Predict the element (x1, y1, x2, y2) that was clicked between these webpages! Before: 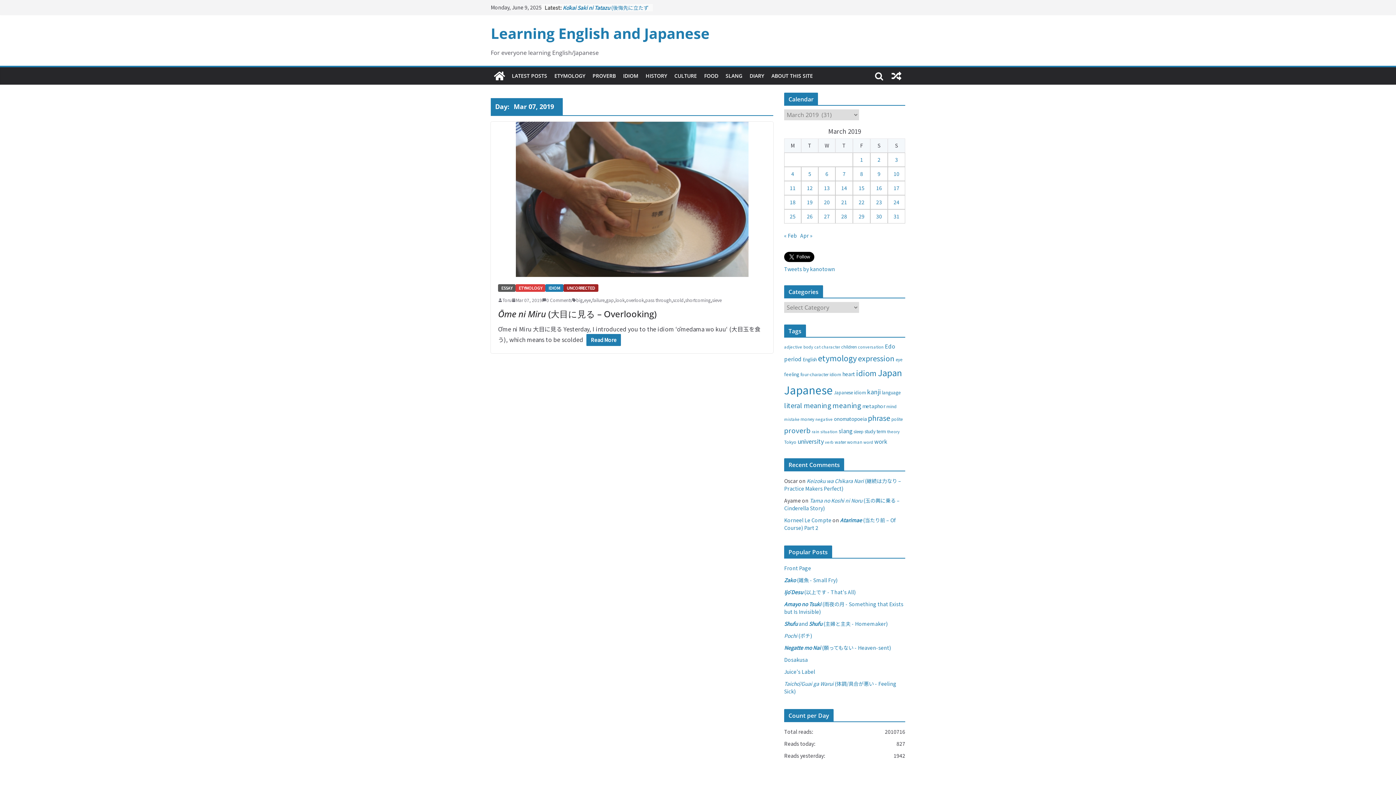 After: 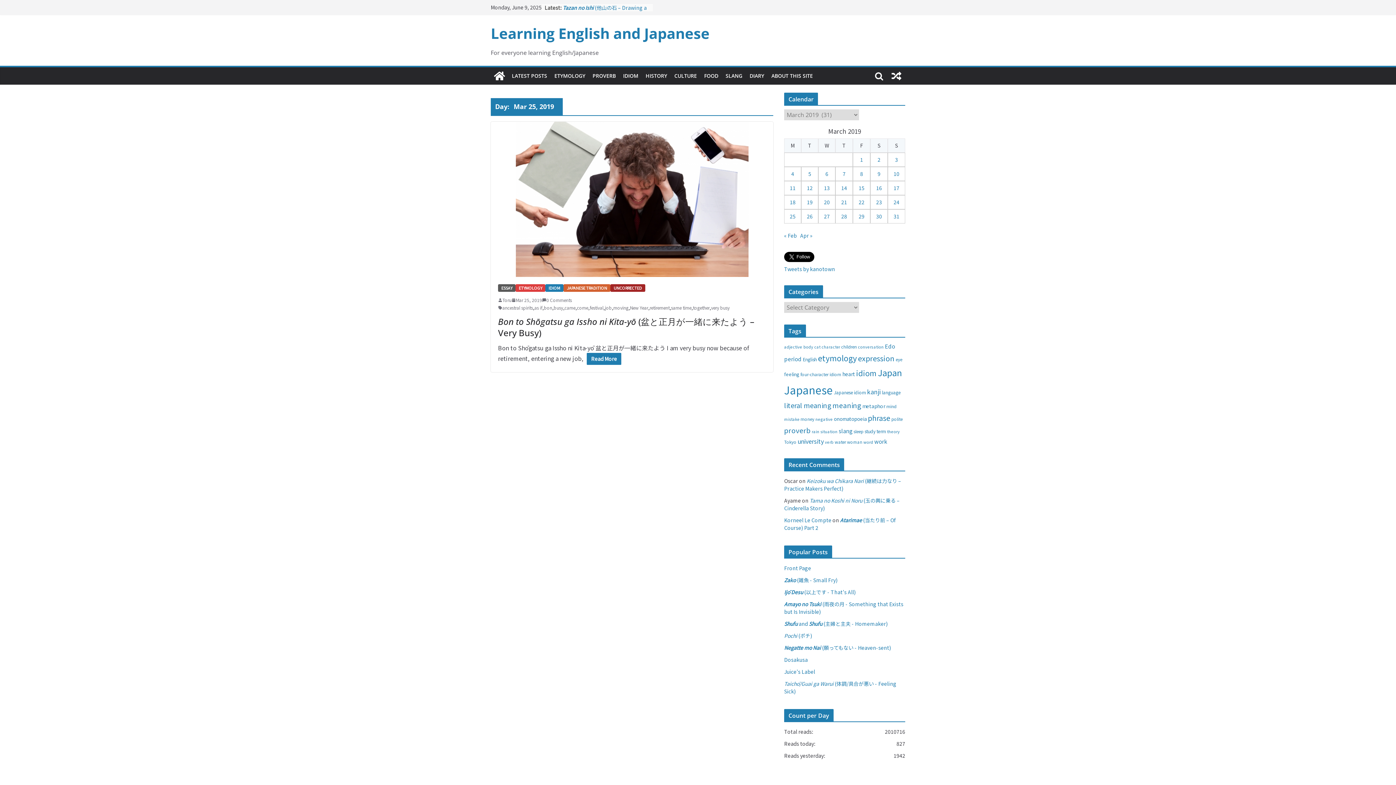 Action: label: Posts published on March 25, 2019 bbox: (790, 212, 795, 220)